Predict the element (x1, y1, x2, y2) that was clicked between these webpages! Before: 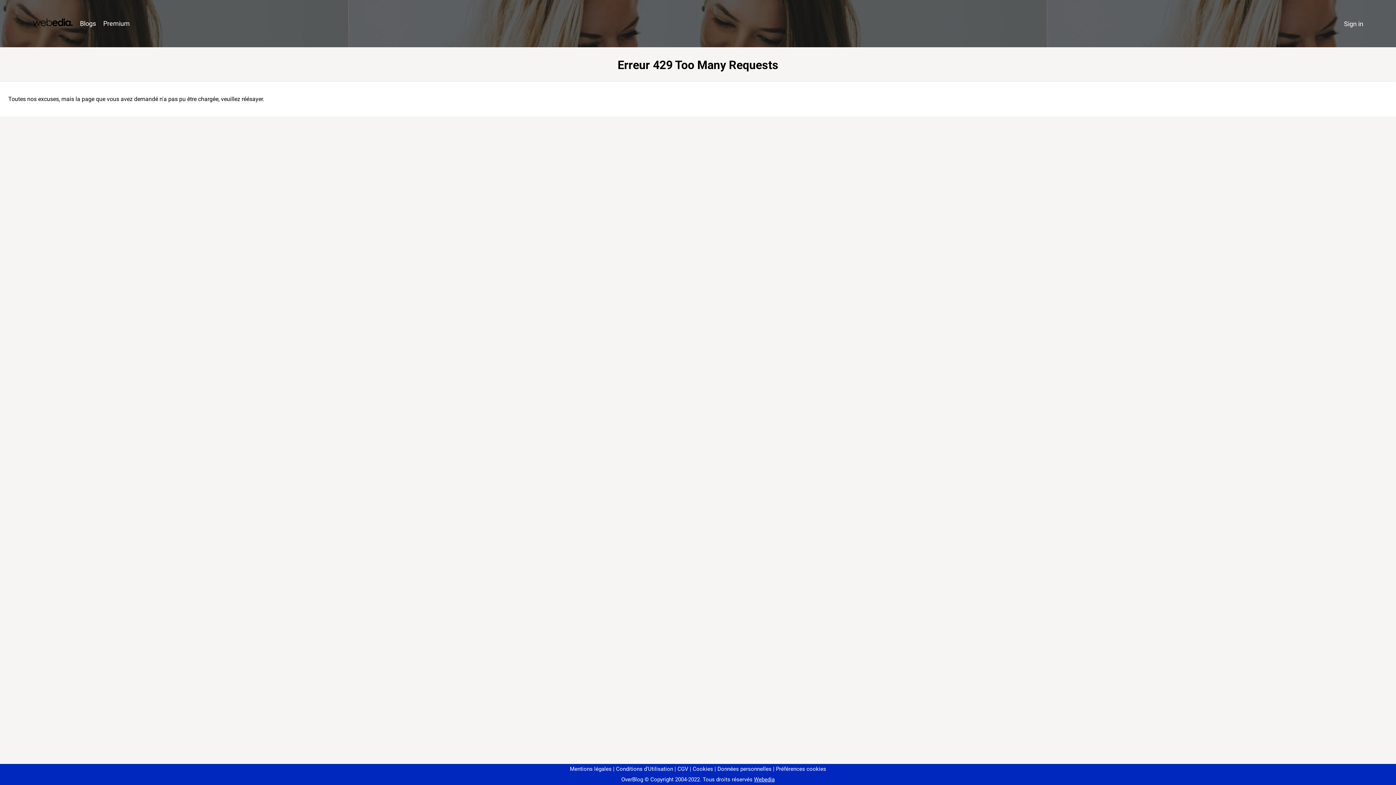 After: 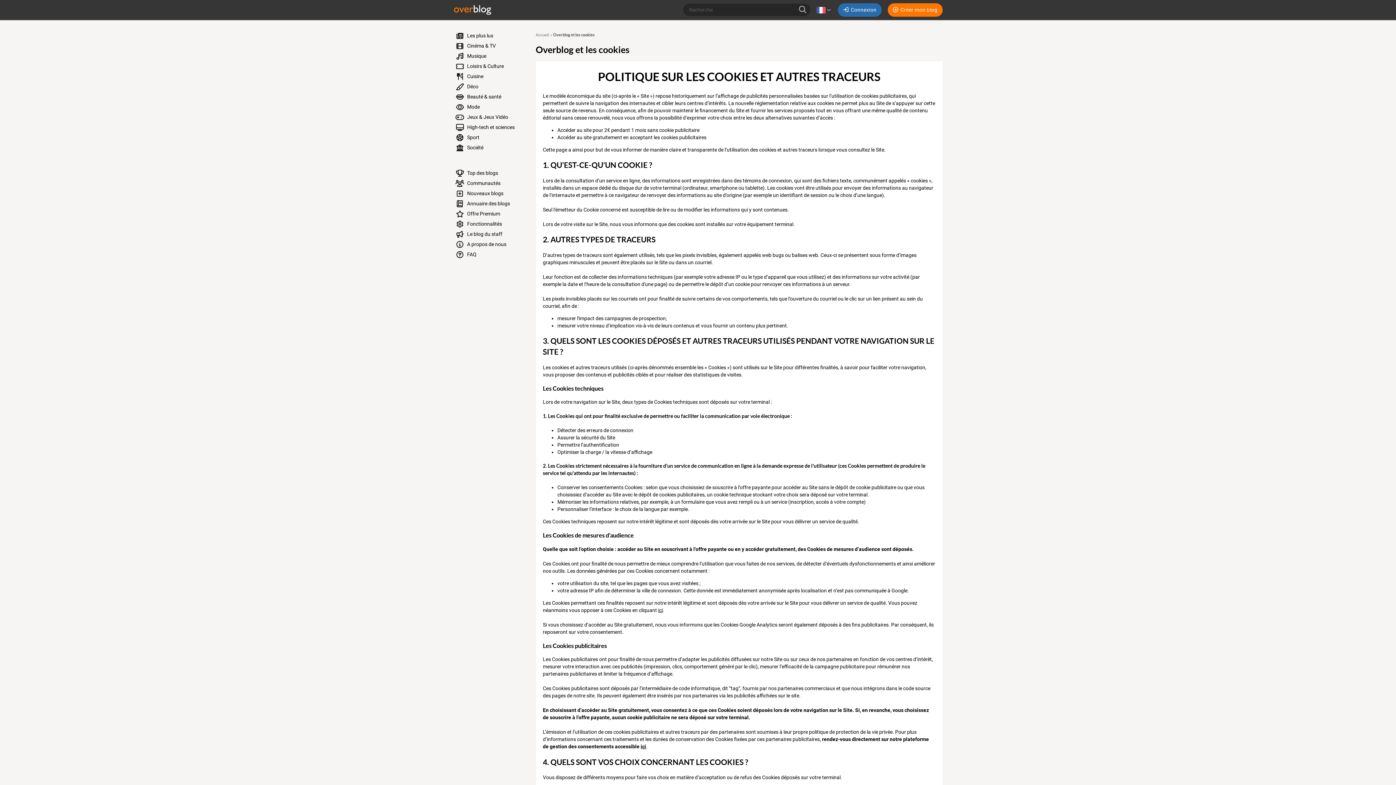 Action: label: Cookies bbox: (690, 766, 713, 772)